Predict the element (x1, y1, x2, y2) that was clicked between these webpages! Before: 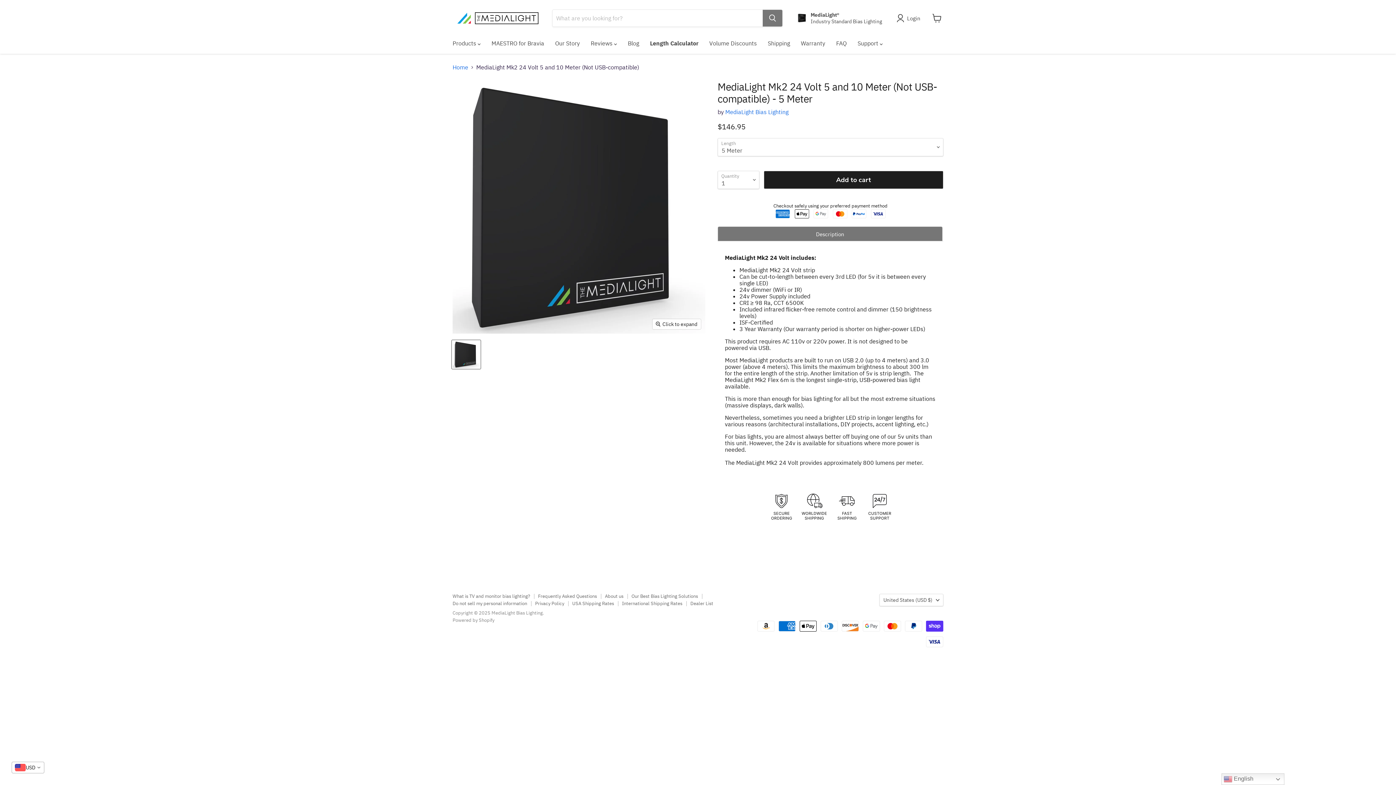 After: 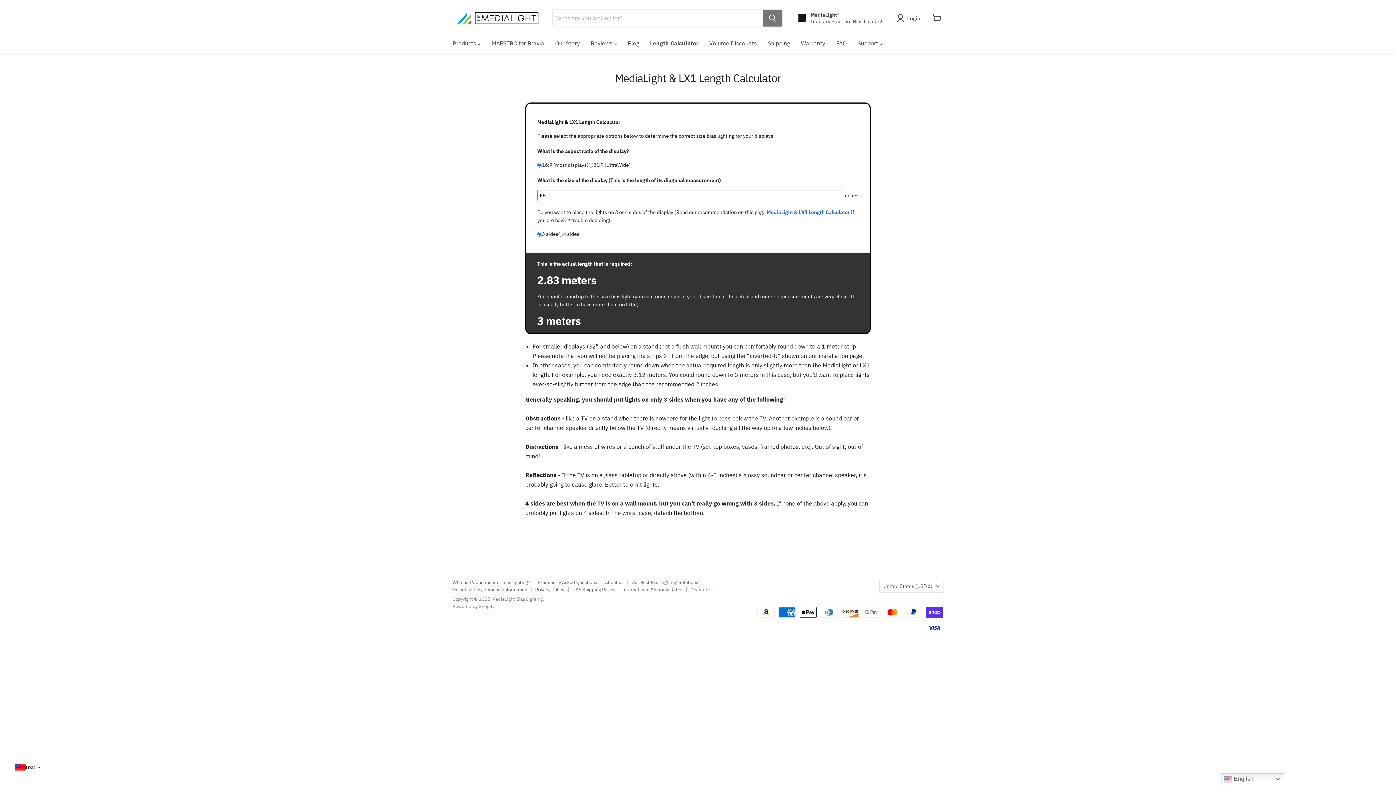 Action: bbox: (644, 35, 704, 51) label: Length Calculator